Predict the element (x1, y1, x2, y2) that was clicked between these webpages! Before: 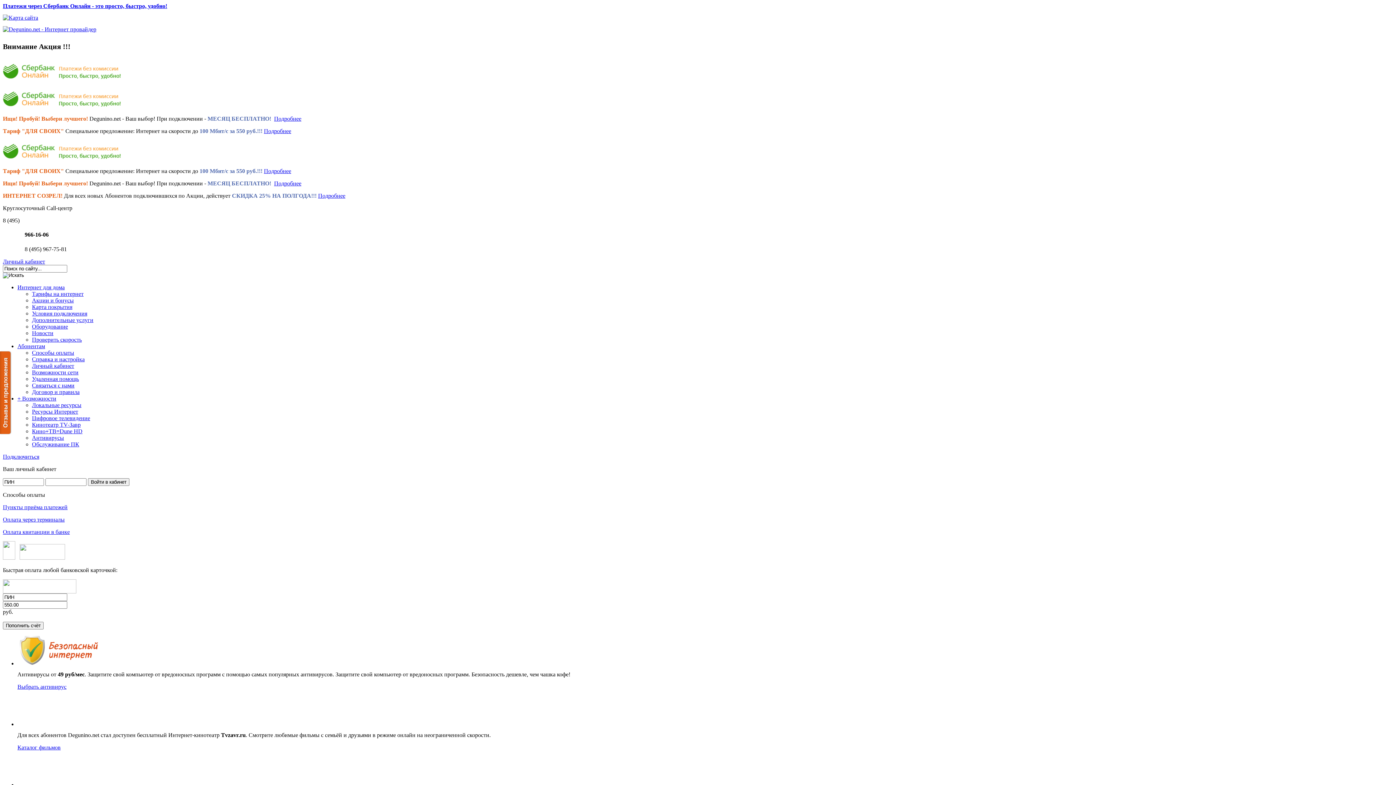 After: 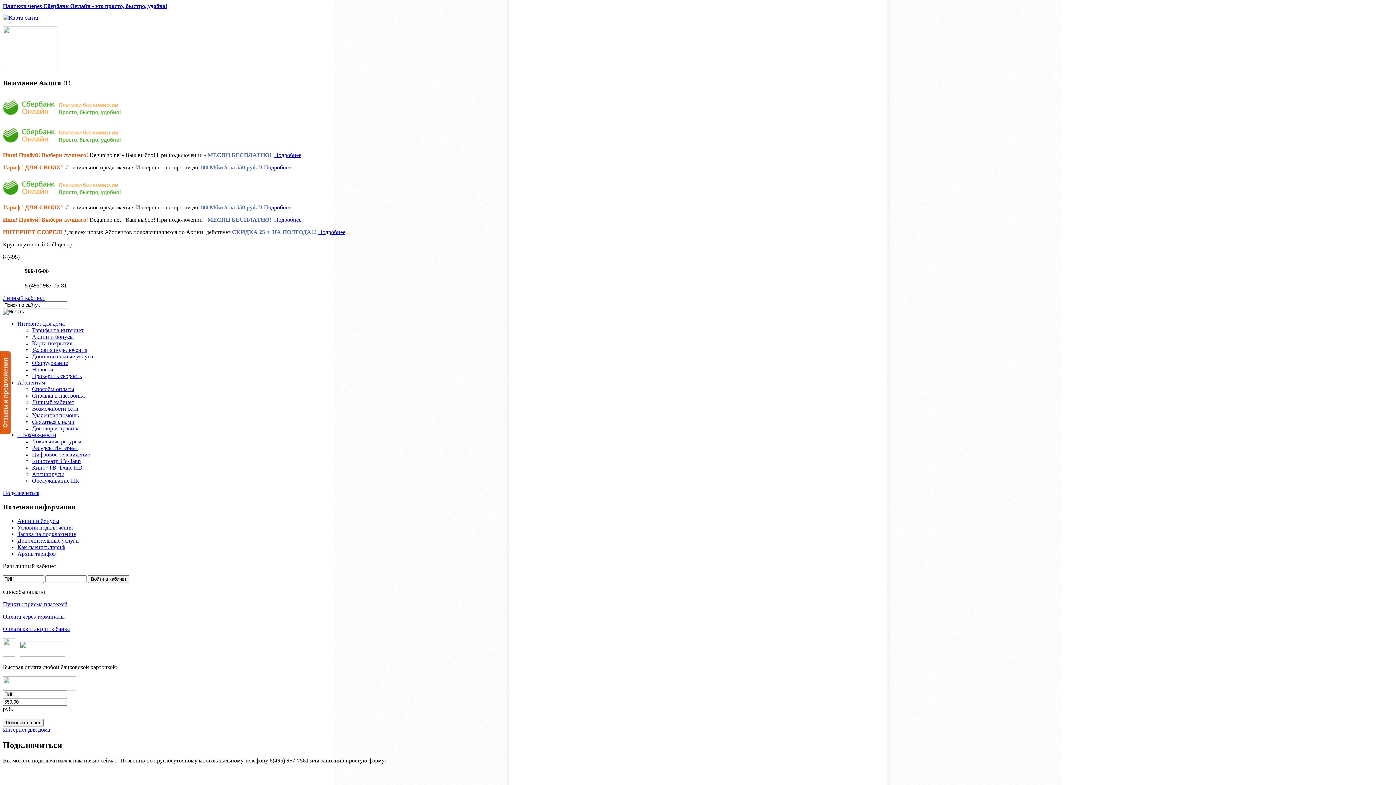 Action: label: Подключиться bbox: (2, 453, 39, 459)